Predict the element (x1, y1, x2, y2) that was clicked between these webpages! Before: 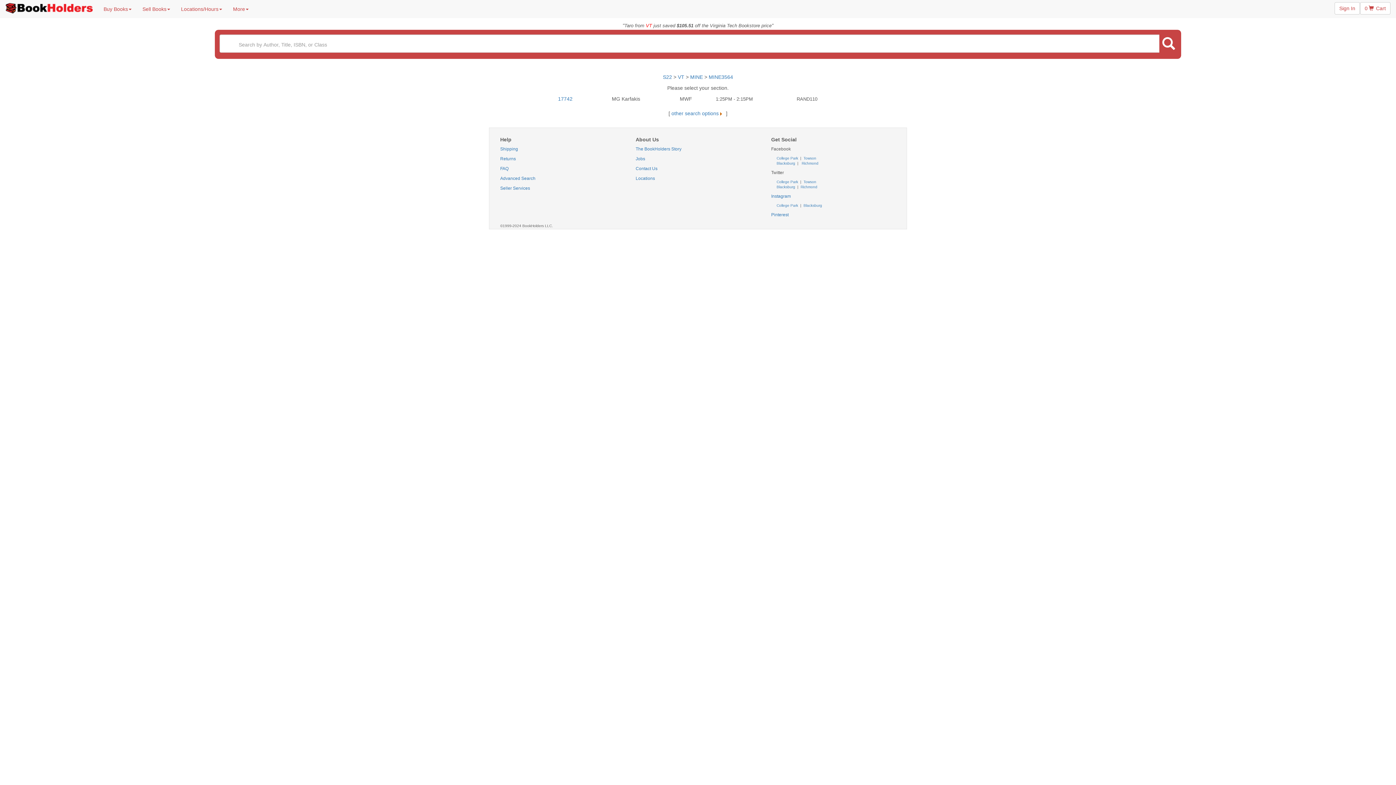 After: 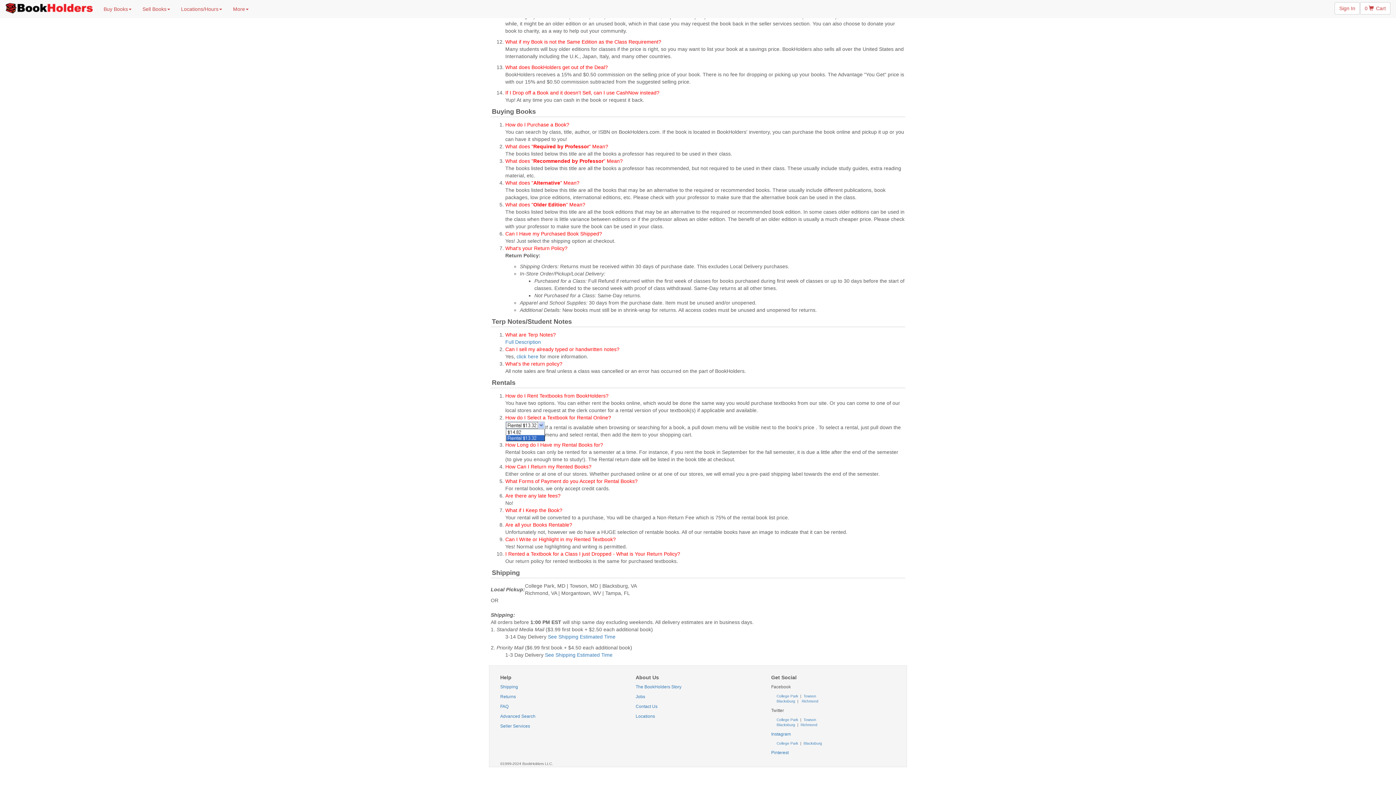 Action: label: Shipping bbox: (500, 146, 518, 151)